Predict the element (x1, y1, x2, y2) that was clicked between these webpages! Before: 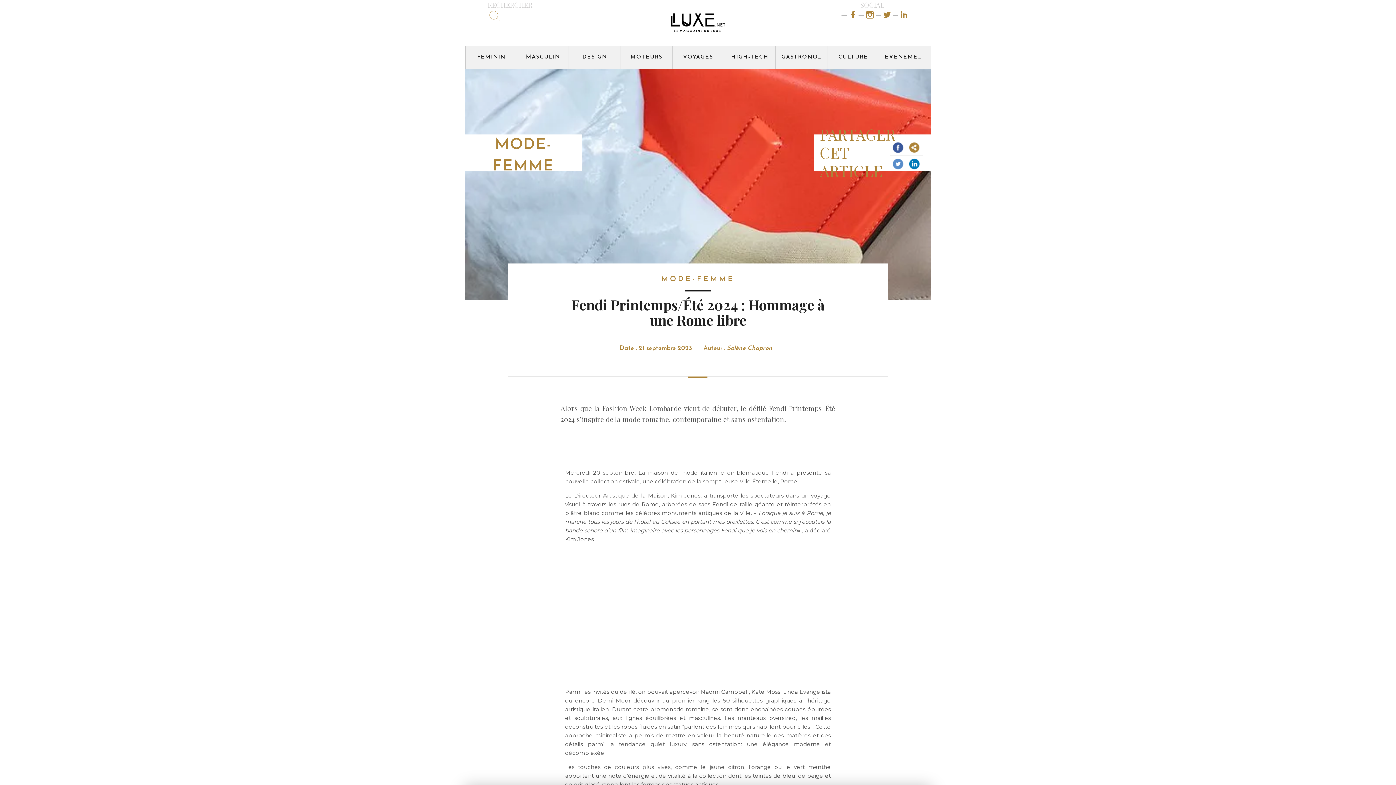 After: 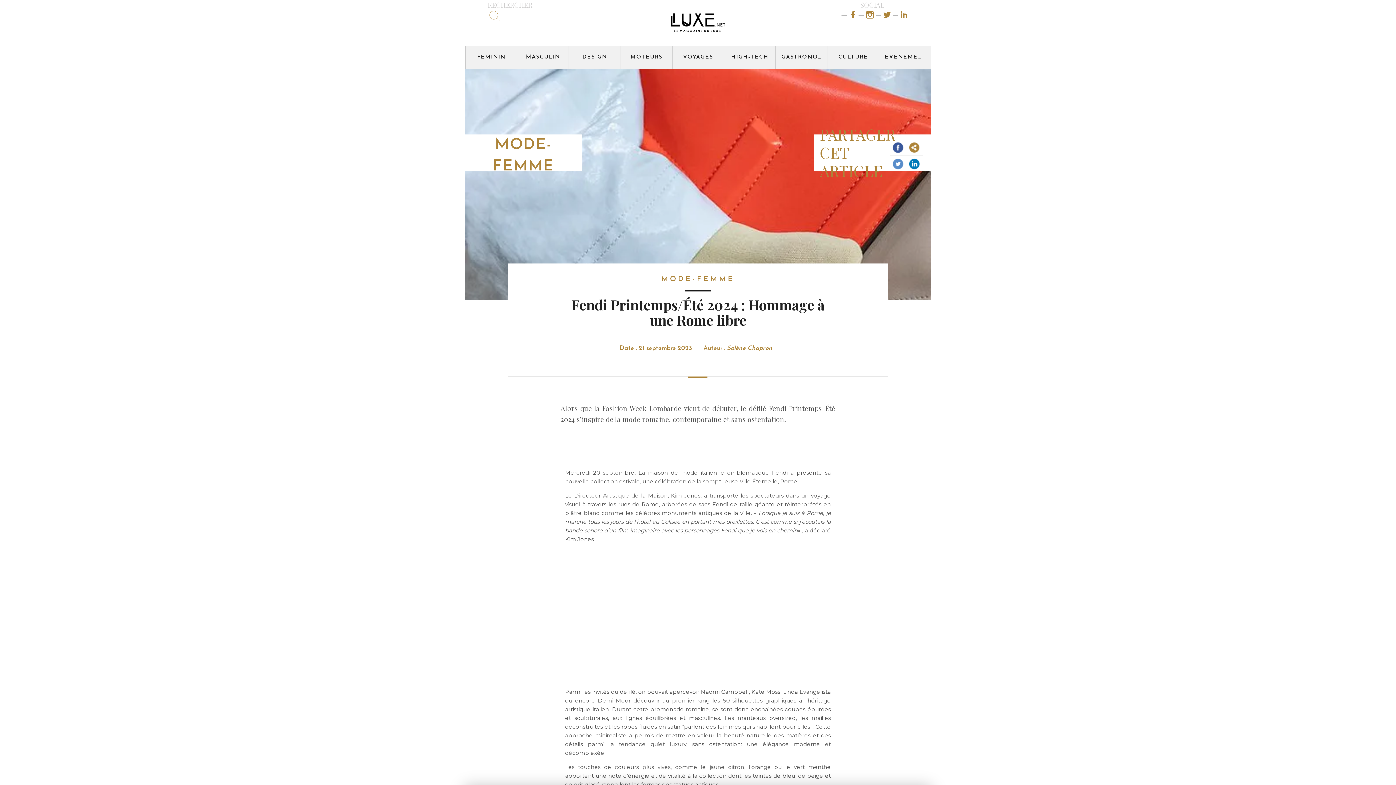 Action: bbox: (906, 155, 922, 171)